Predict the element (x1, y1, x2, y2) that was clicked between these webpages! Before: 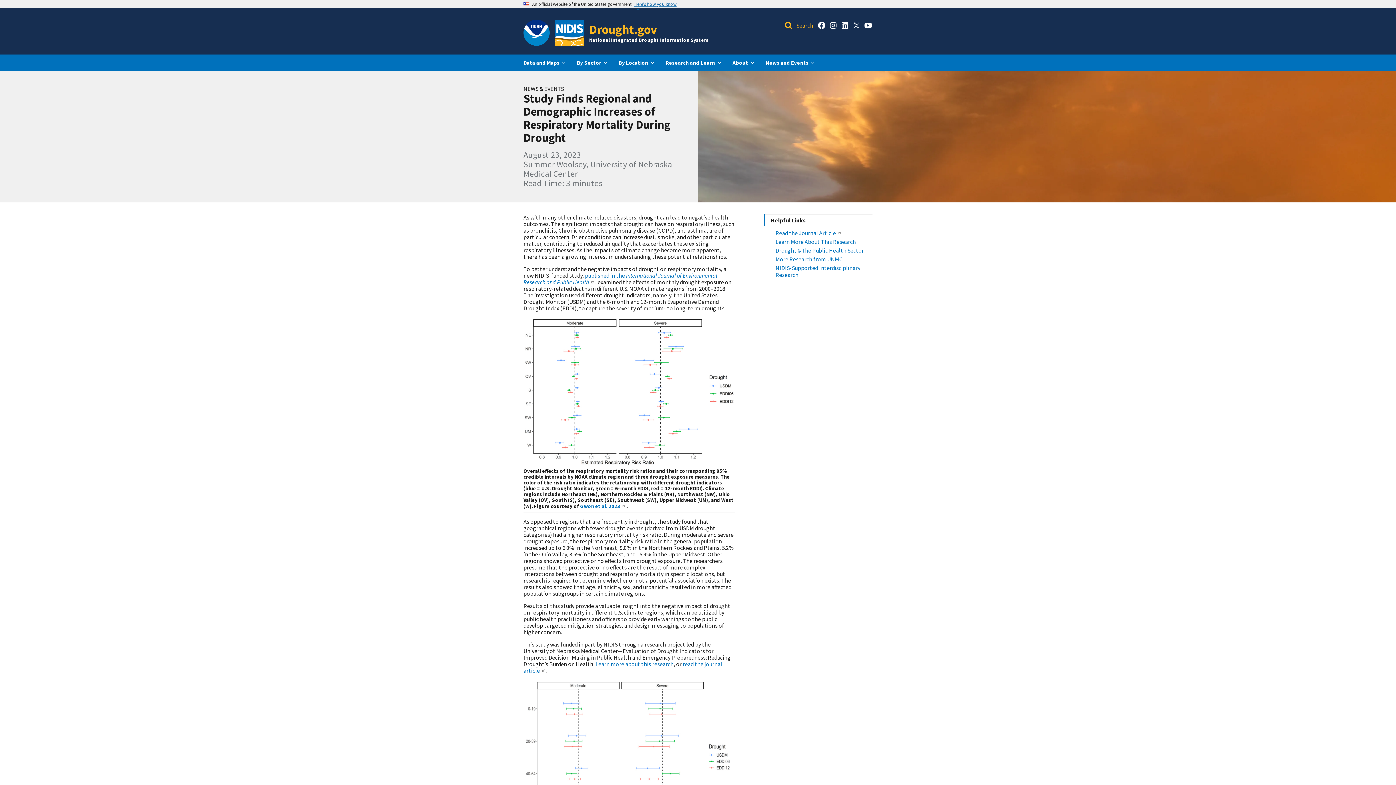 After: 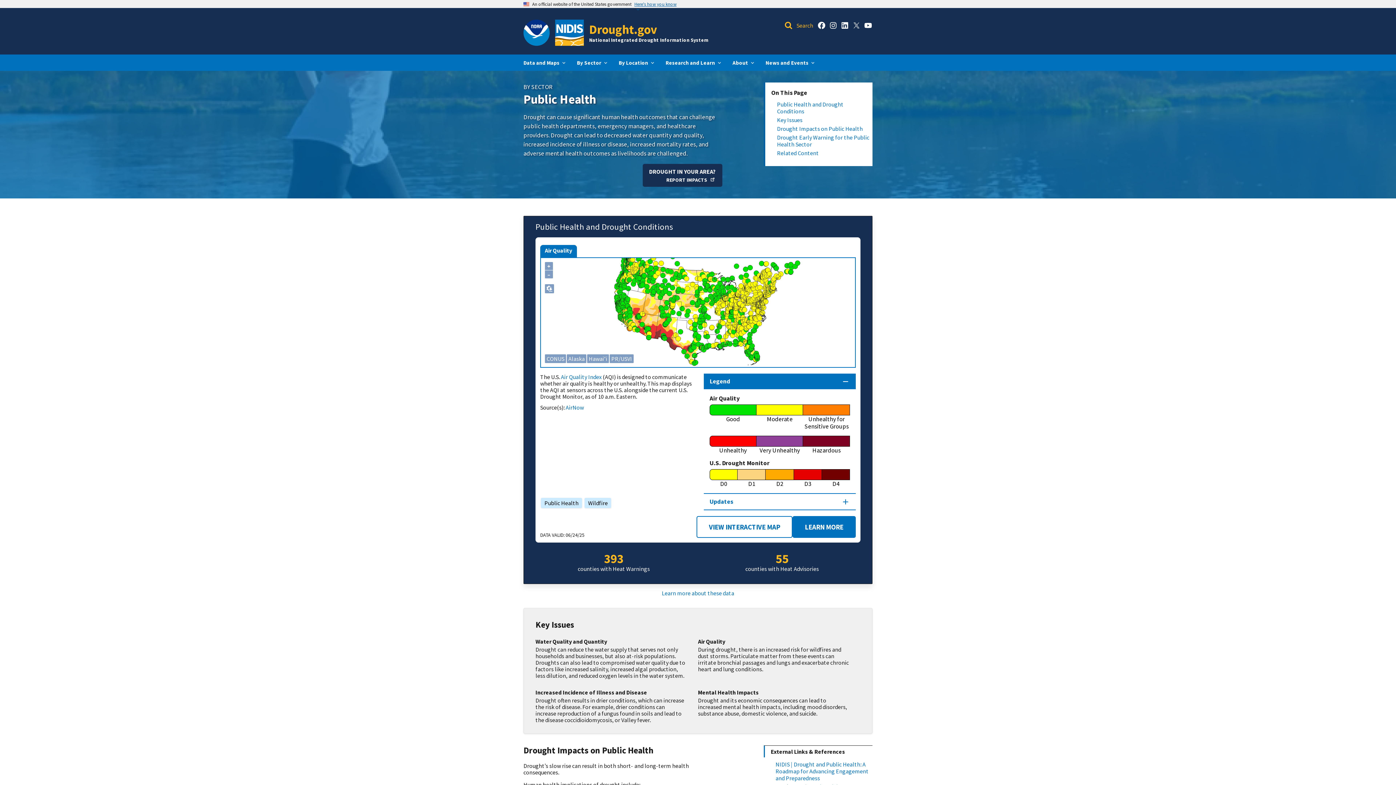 Action: label: Drought & the Public Health Sector bbox: (764, 247, 872, 254)